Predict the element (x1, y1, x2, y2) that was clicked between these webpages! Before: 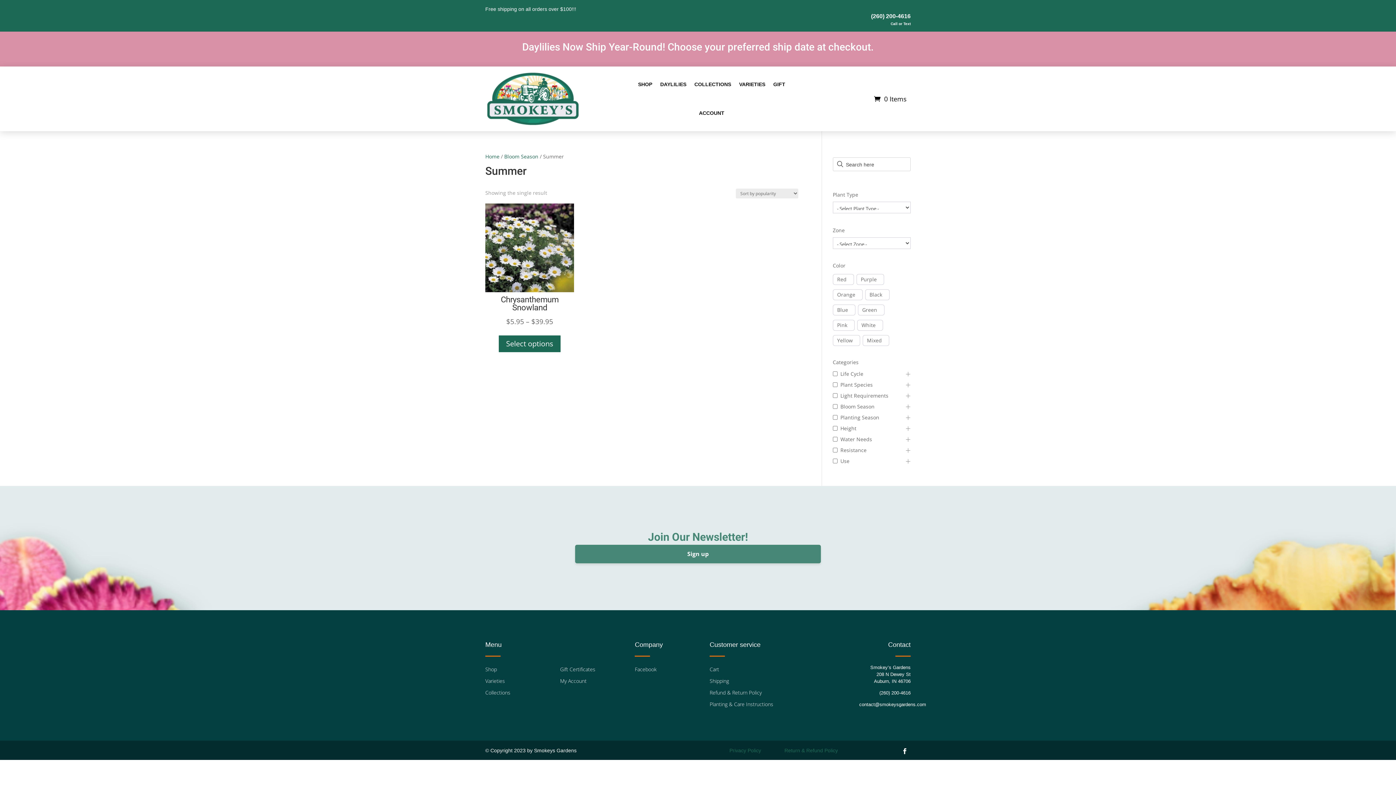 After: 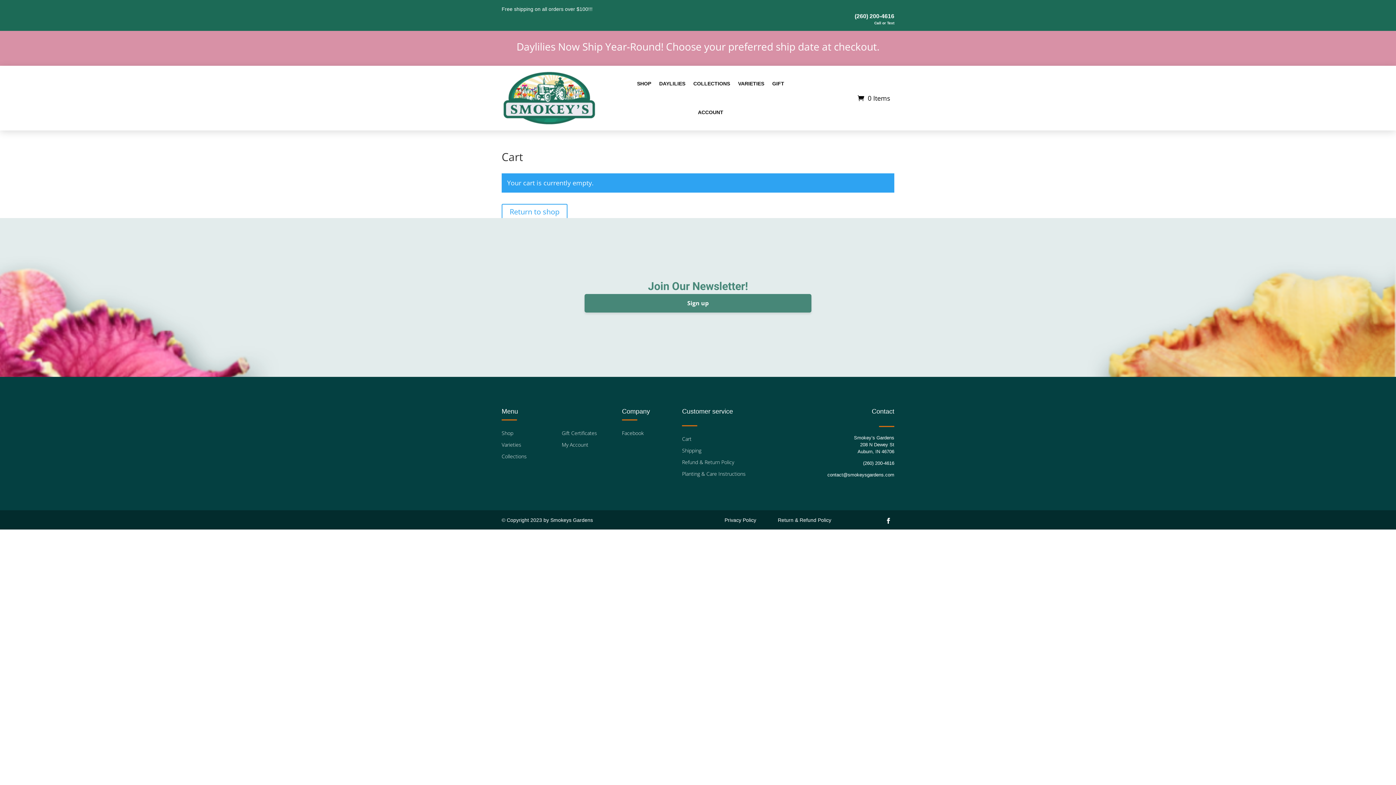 Action: bbox: (874, 94, 906, 103) label: 0 Items